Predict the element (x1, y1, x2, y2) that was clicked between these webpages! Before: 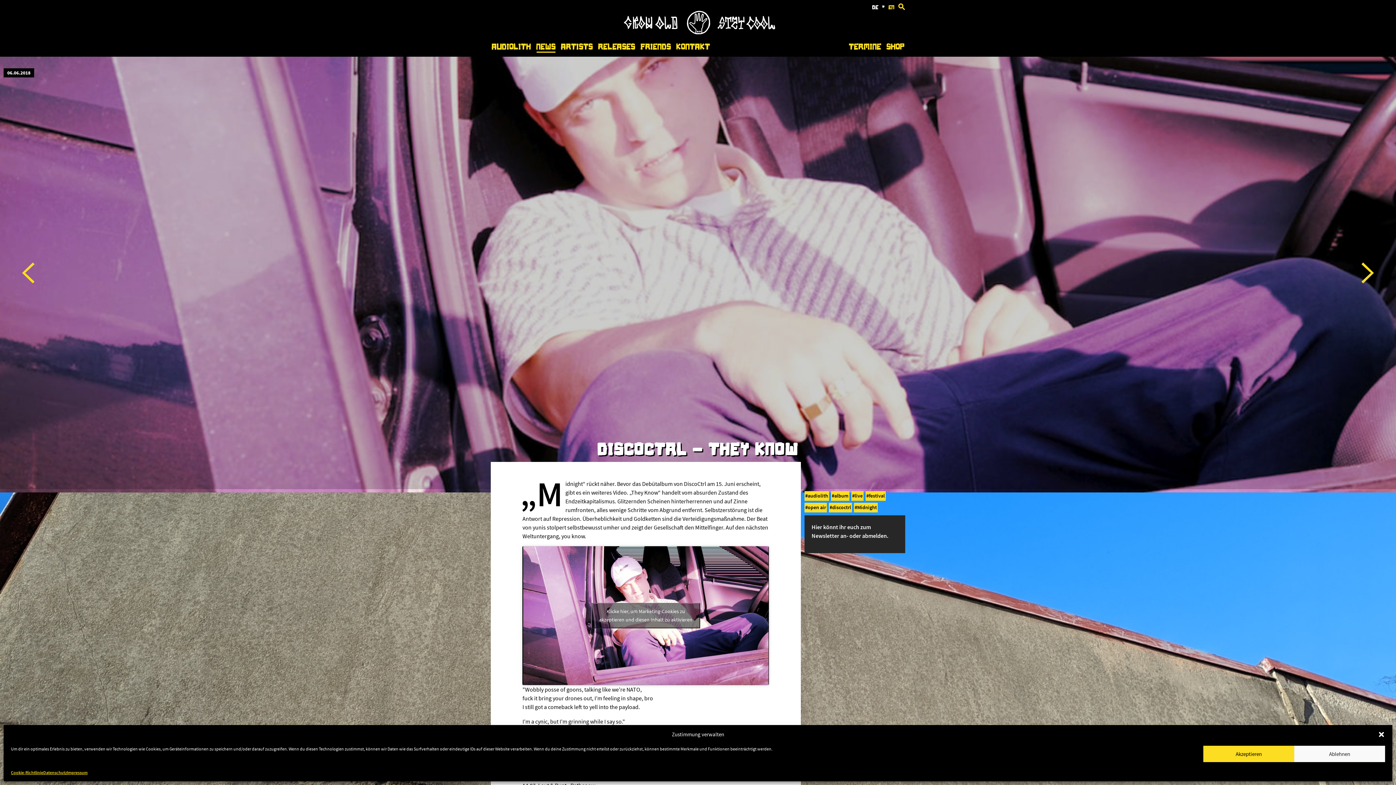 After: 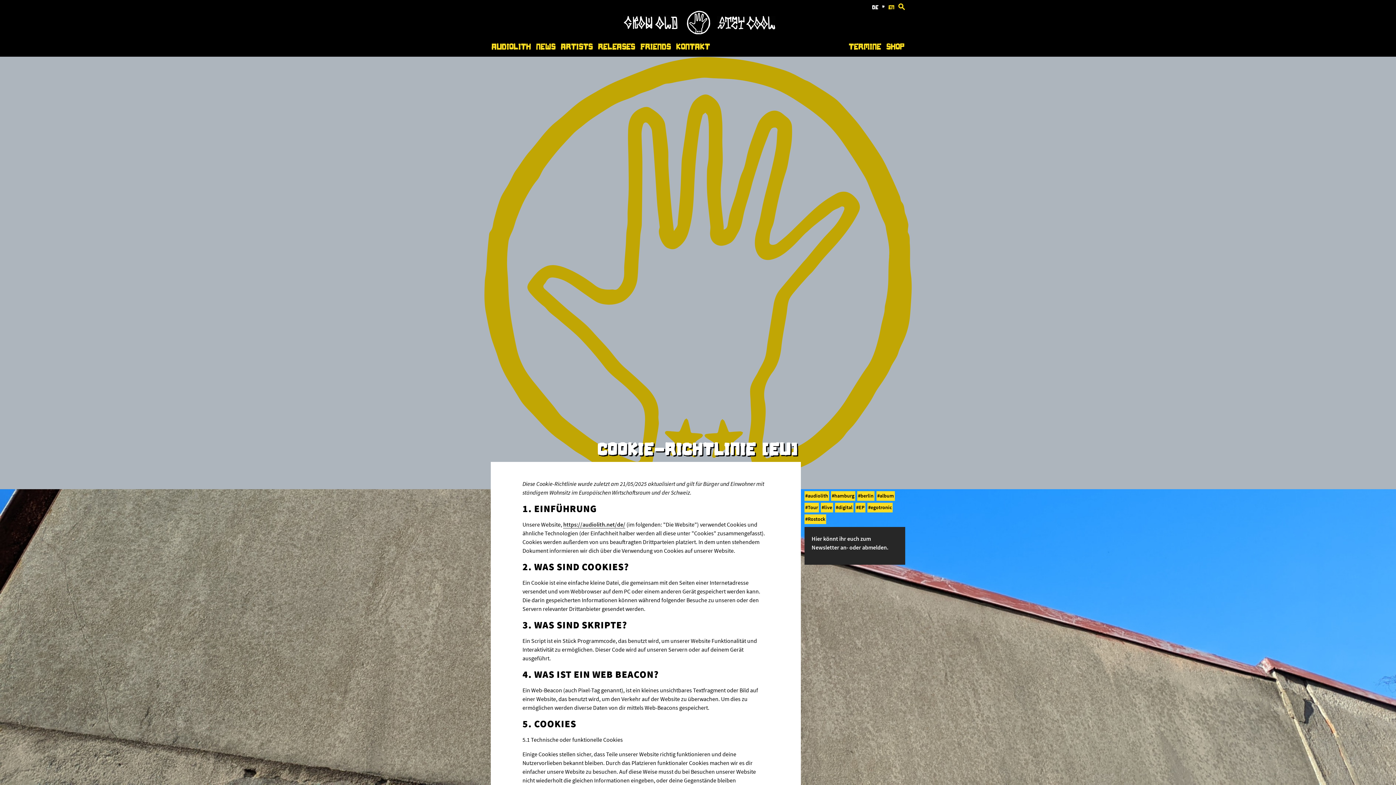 Action: bbox: (10, 769, 43, 776) label: Cookie-Richtlinie